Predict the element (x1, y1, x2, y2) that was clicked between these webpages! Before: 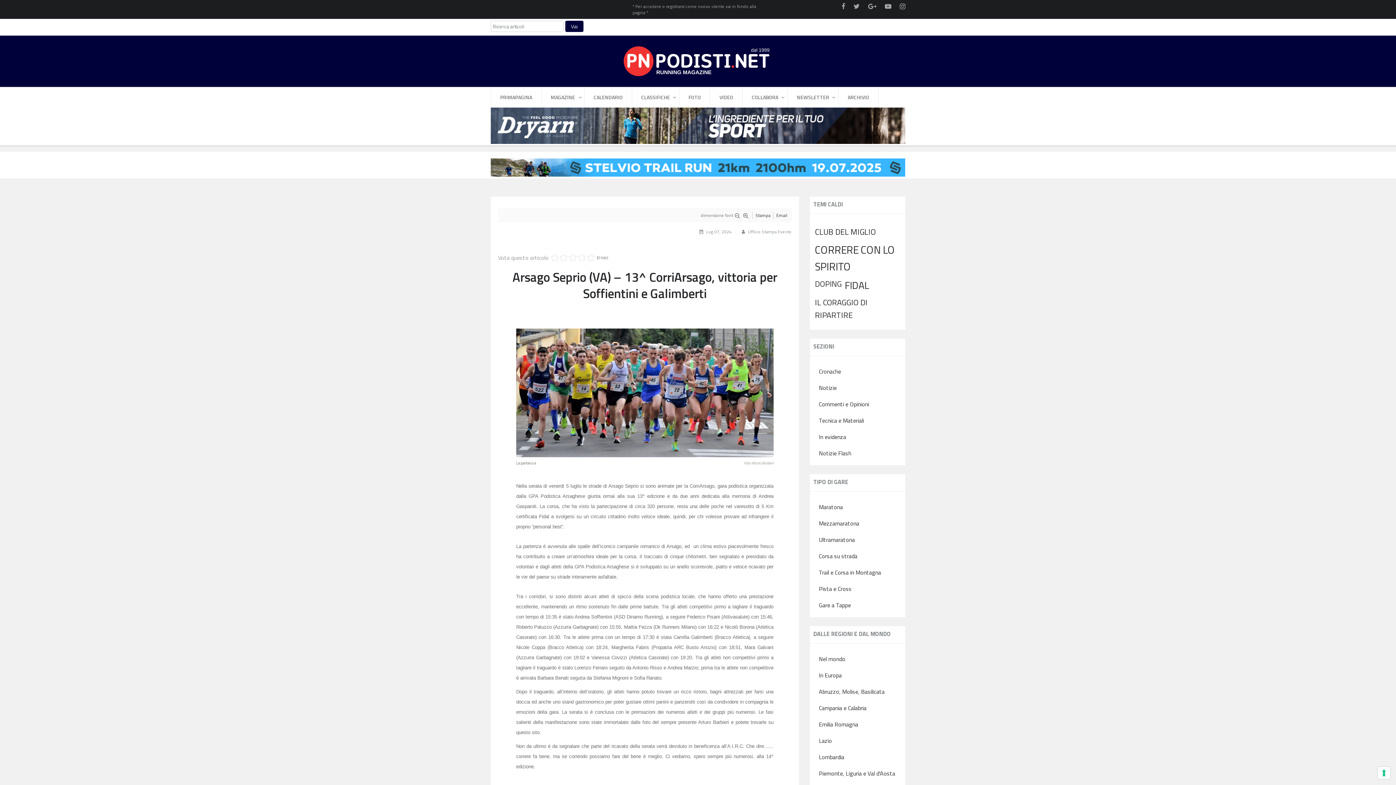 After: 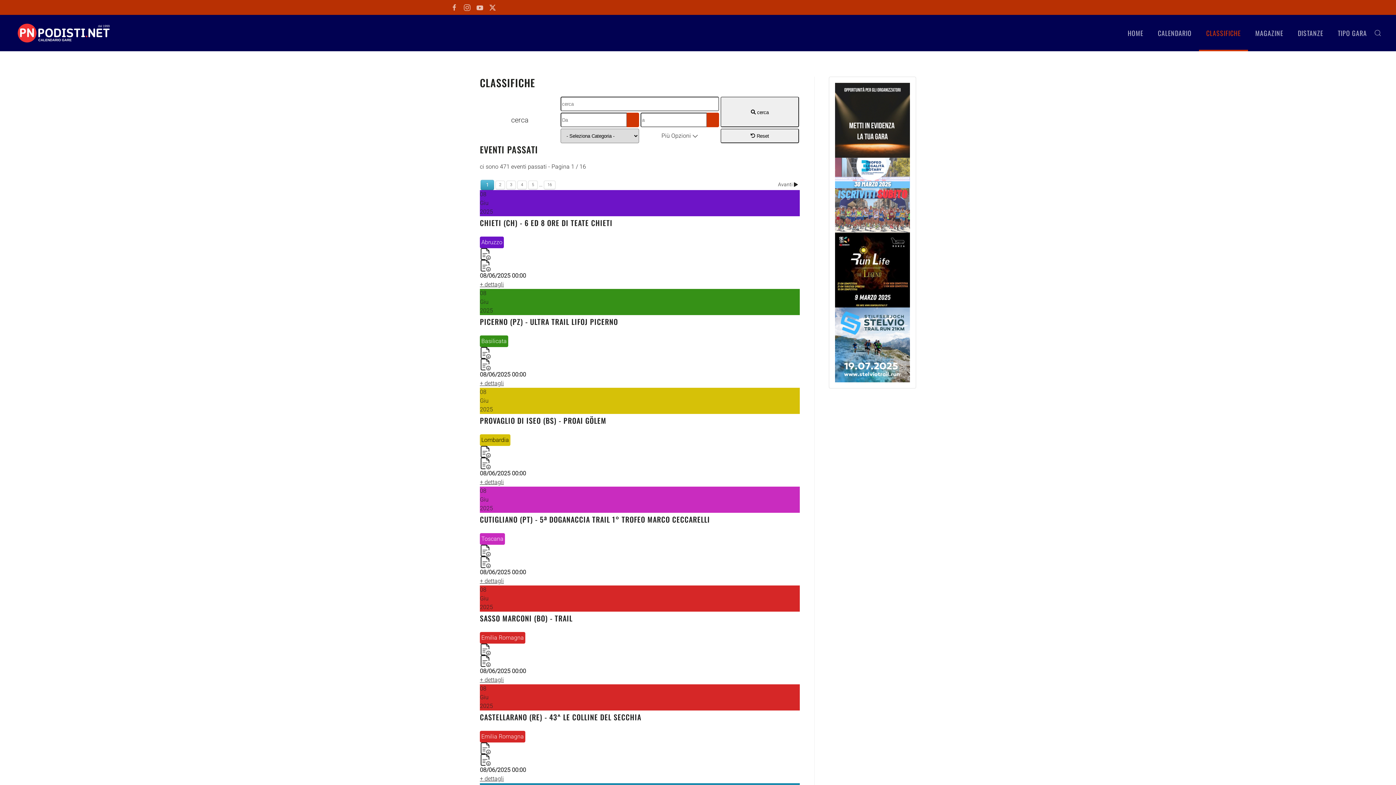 Action: bbox: (632, 87, 679, 107) label: CLASSIFICHE